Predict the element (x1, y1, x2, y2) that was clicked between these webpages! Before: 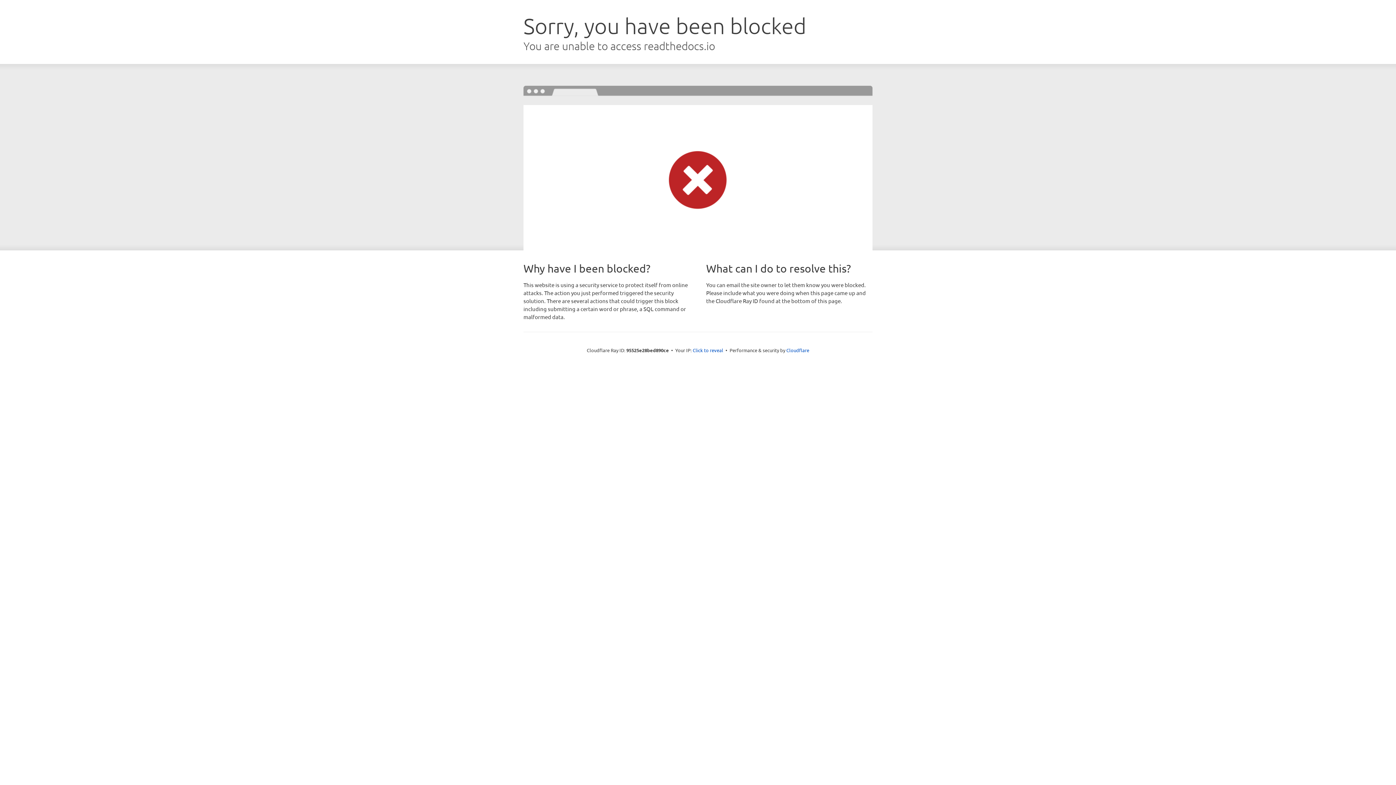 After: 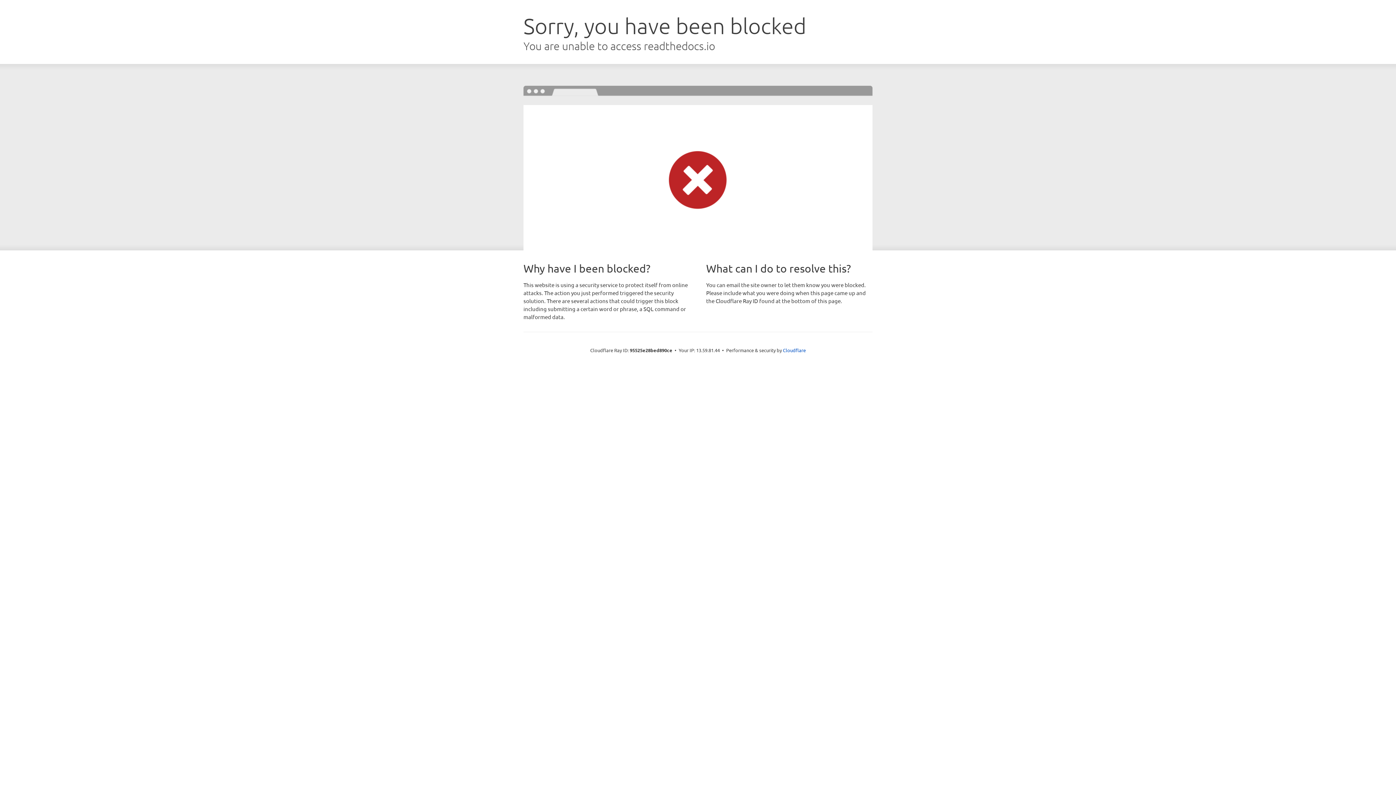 Action: label: Click to reveal bbox: (692, 346, 723, 353)